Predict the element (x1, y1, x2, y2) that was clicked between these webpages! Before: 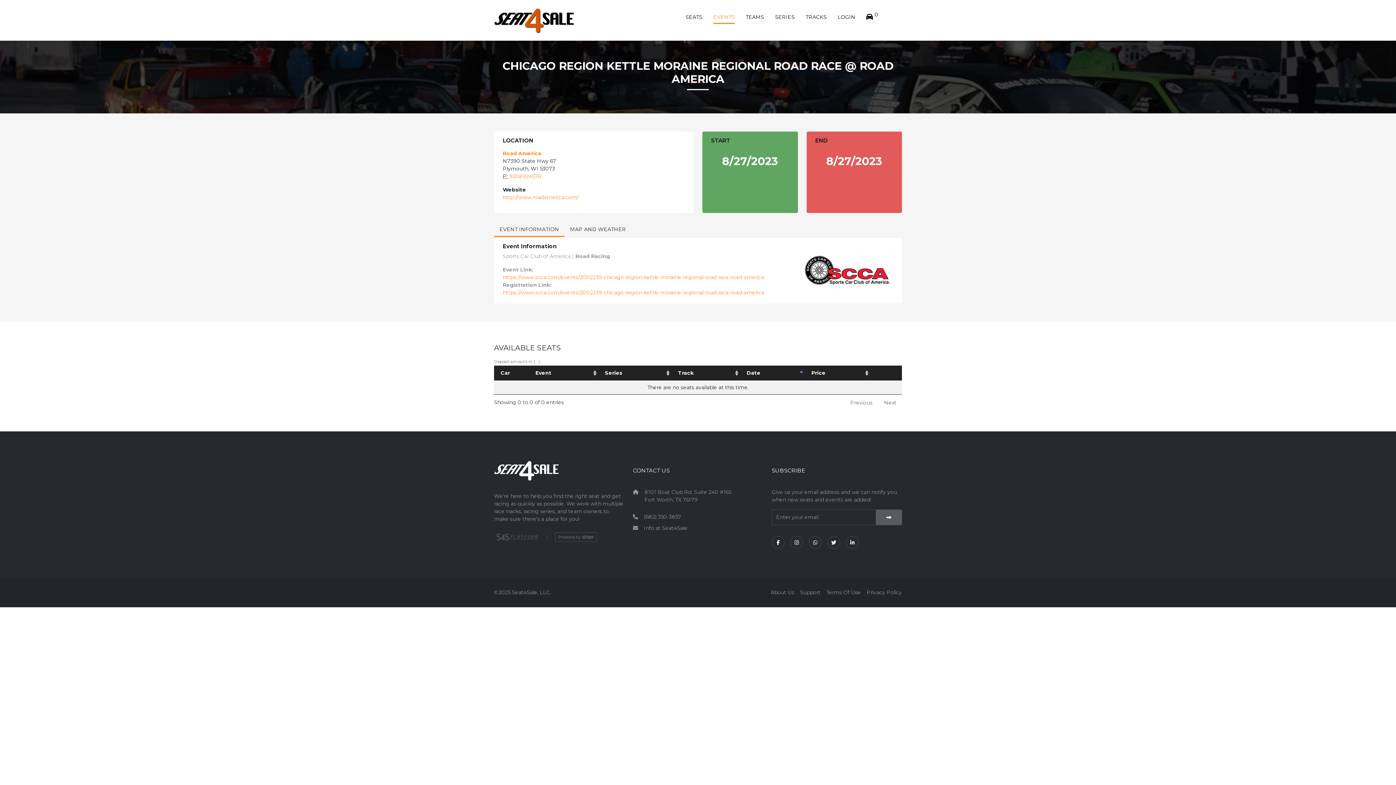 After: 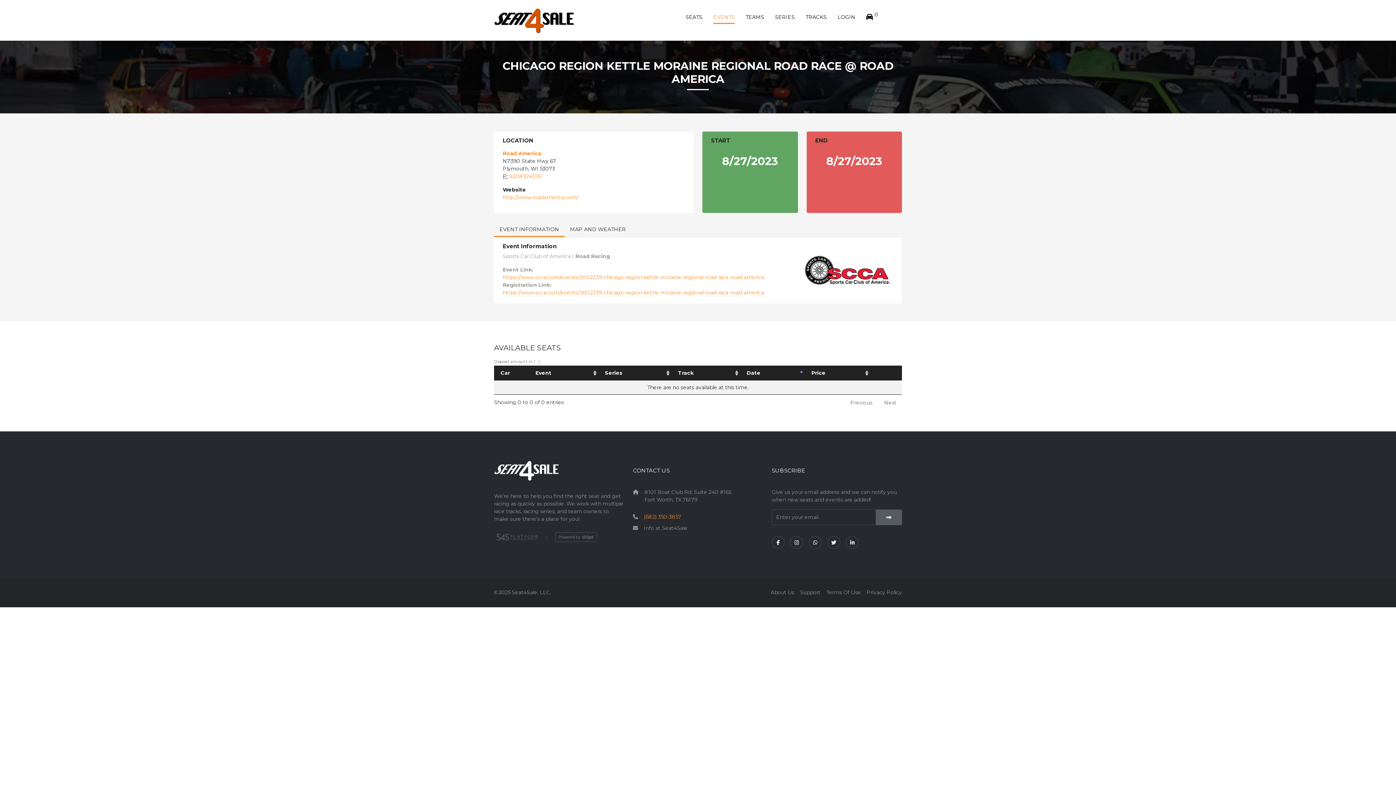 Action: bbox: (643, 513, 681, 521) label: (682) 350-3857